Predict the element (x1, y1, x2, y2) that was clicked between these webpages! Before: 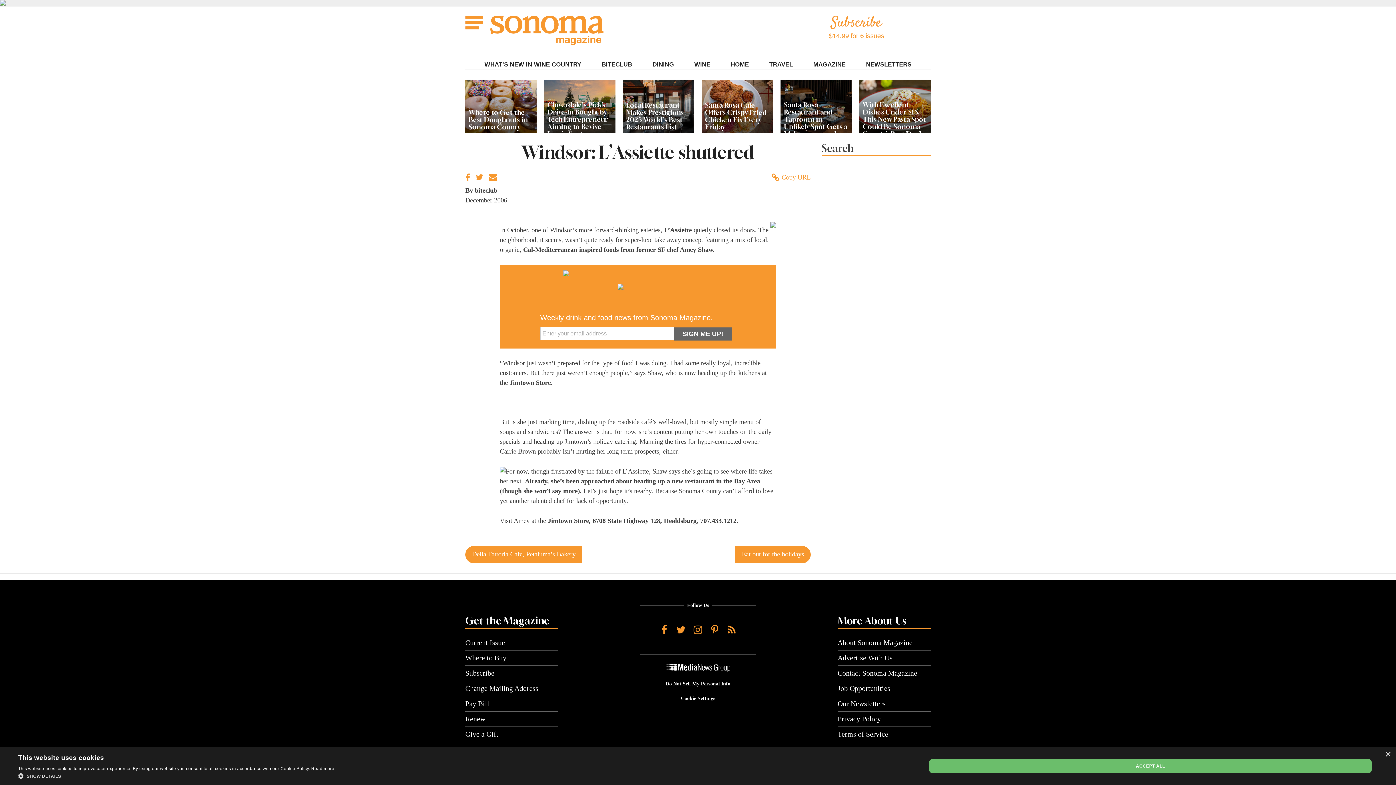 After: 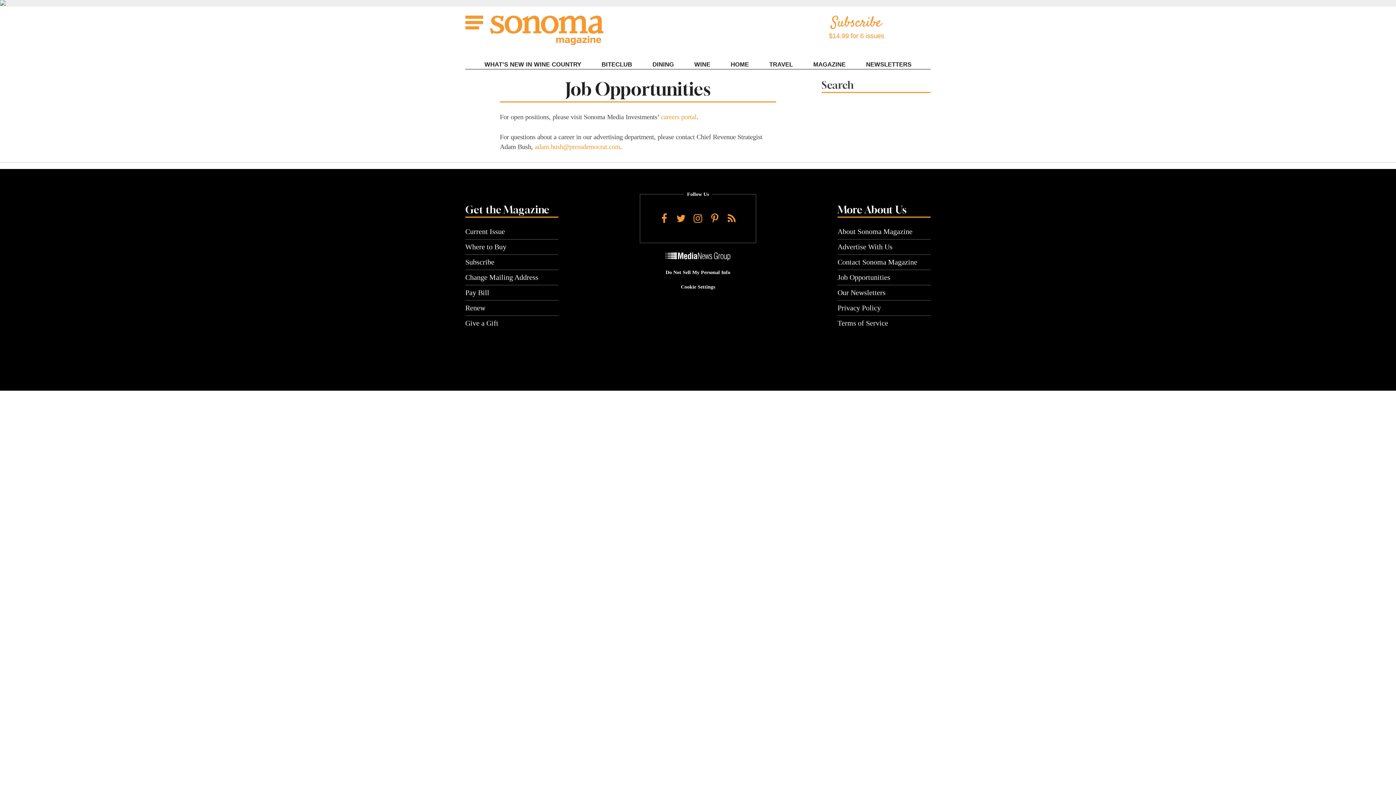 Action: label: Job Opportunities bbox: (837, 681, 930, 696)